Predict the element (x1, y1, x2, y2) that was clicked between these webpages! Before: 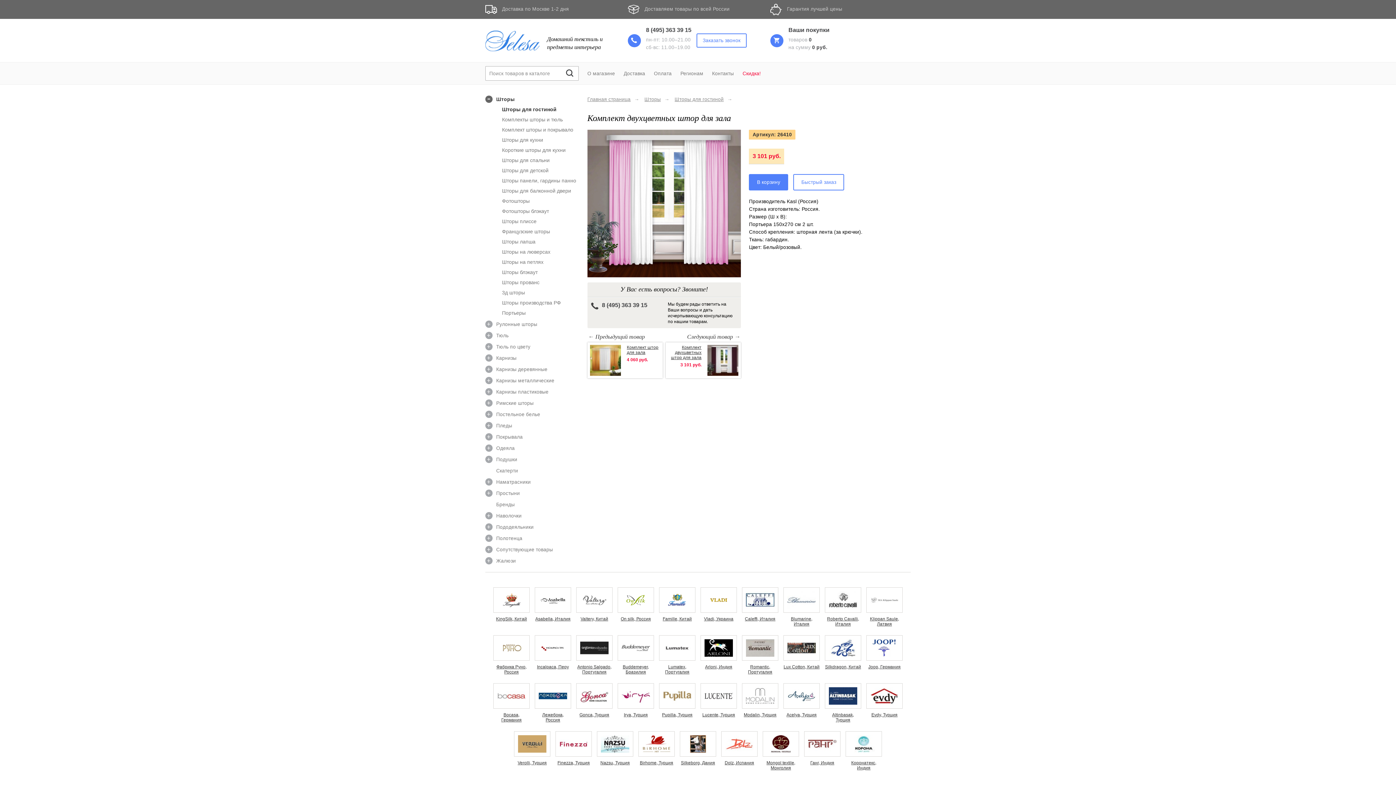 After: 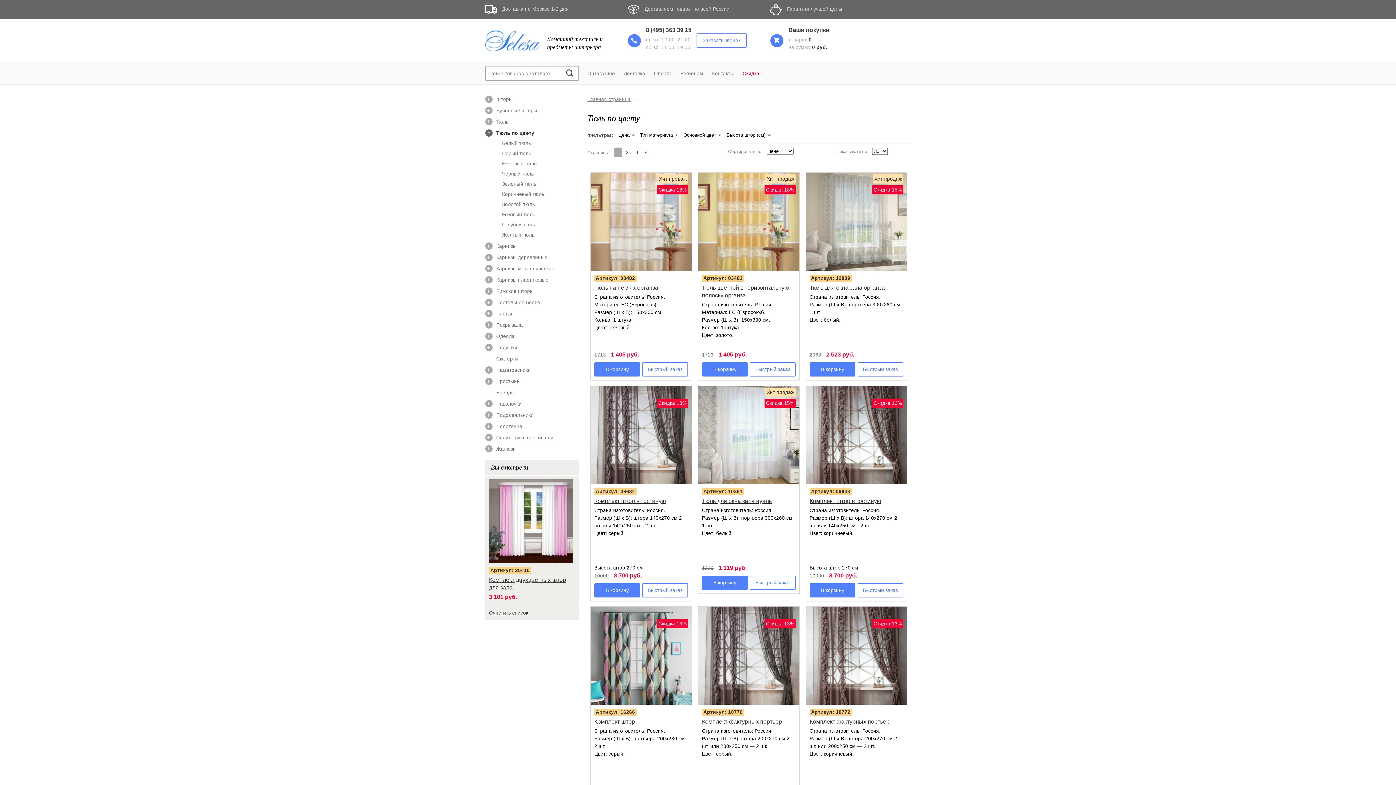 Action: bbox: (485, 343, 579, 350) label: Тюль по цвету